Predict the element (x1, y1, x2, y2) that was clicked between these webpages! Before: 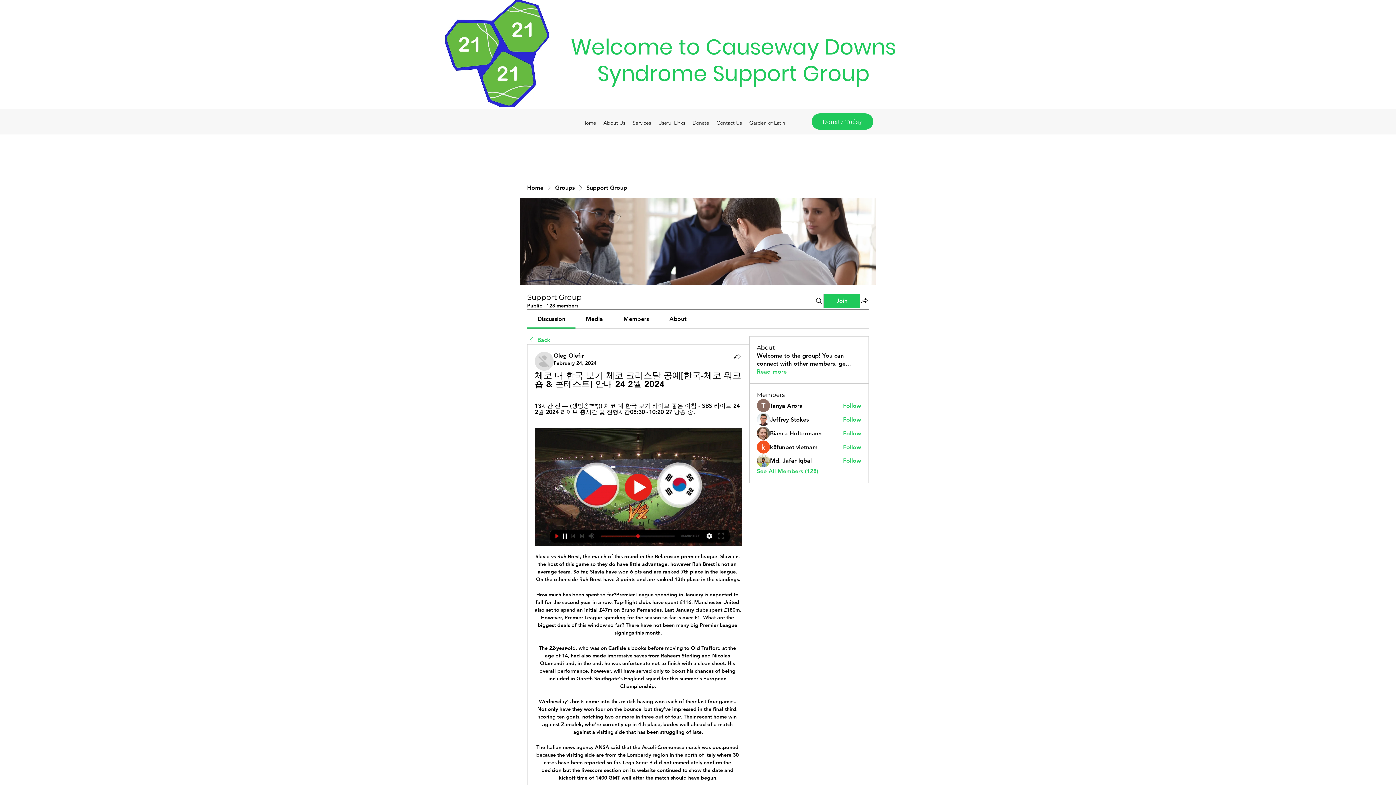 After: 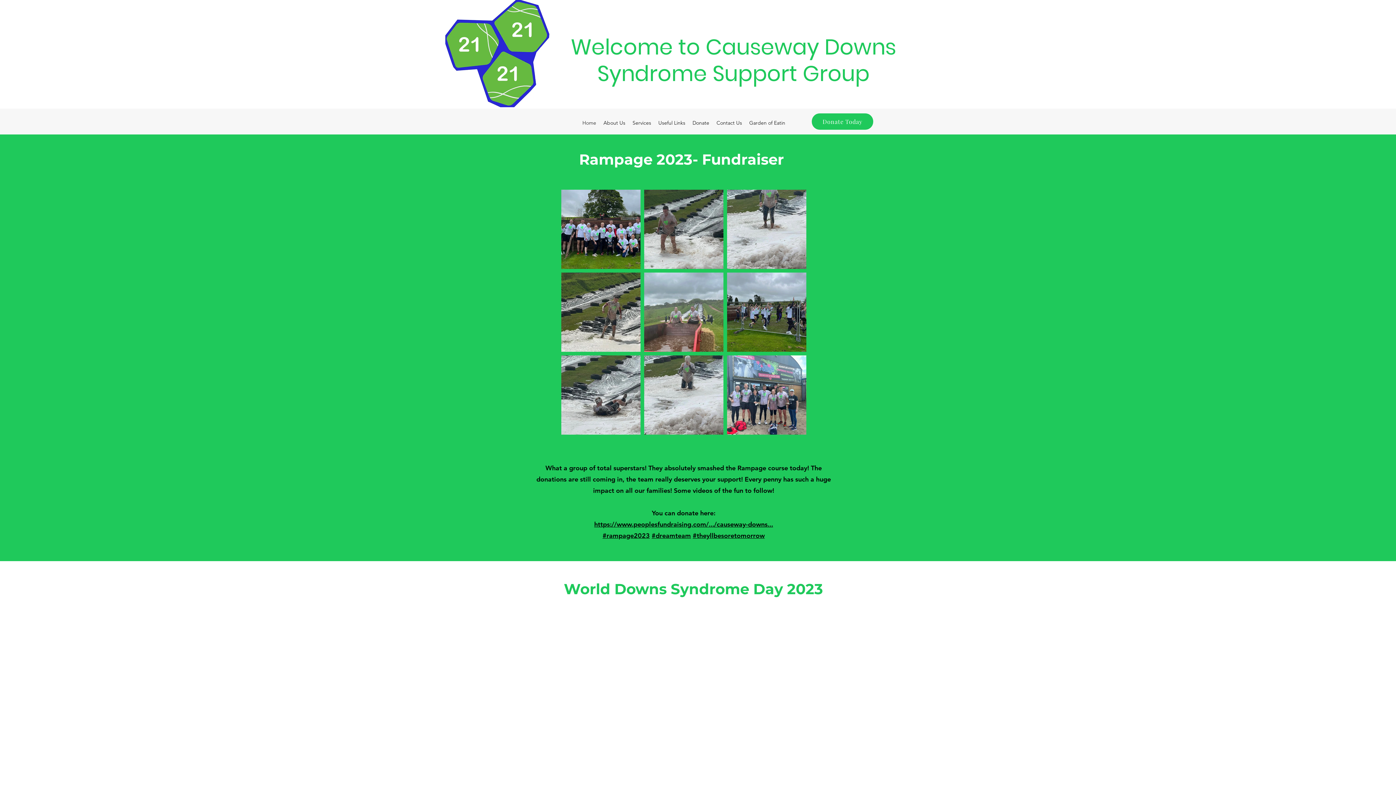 Action: bbox: (527, 184, 543, 192) label: Home